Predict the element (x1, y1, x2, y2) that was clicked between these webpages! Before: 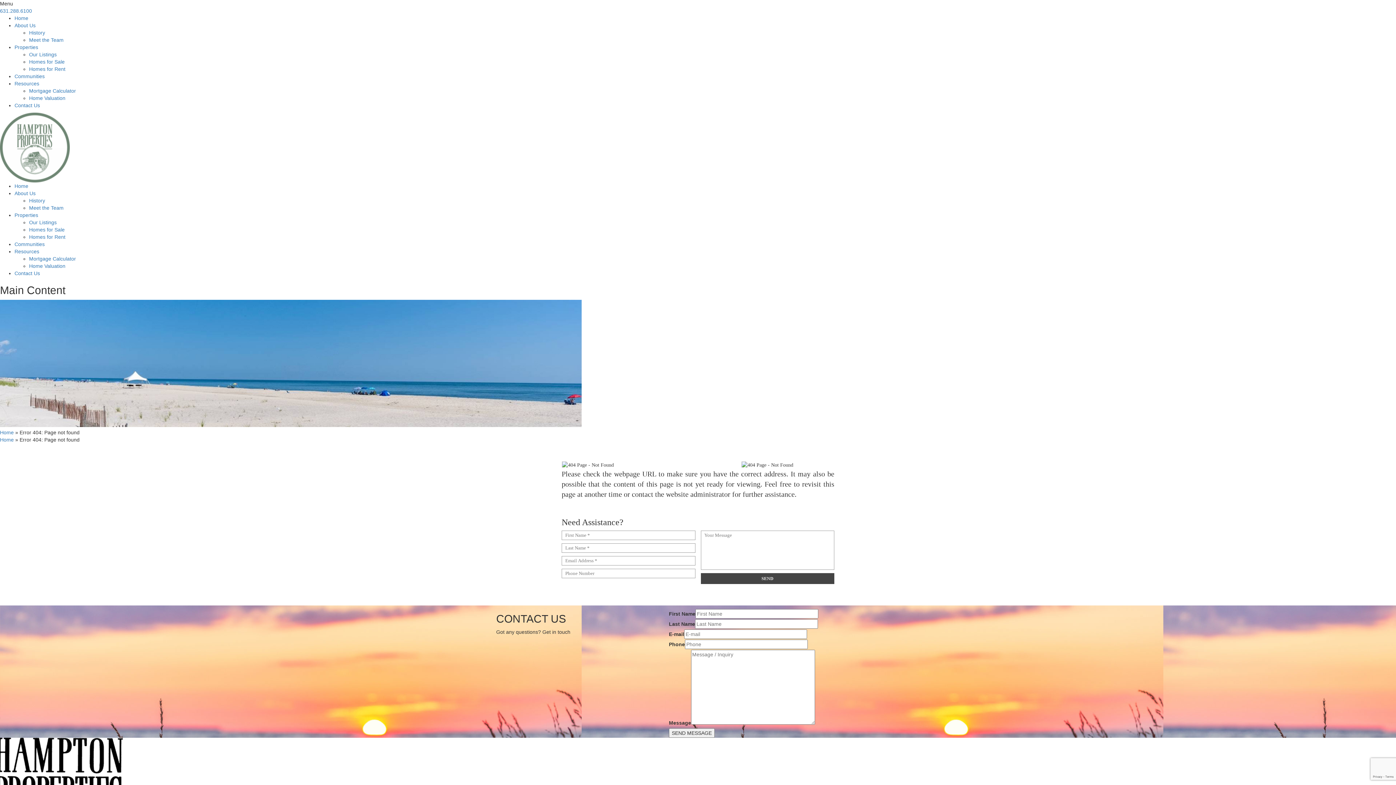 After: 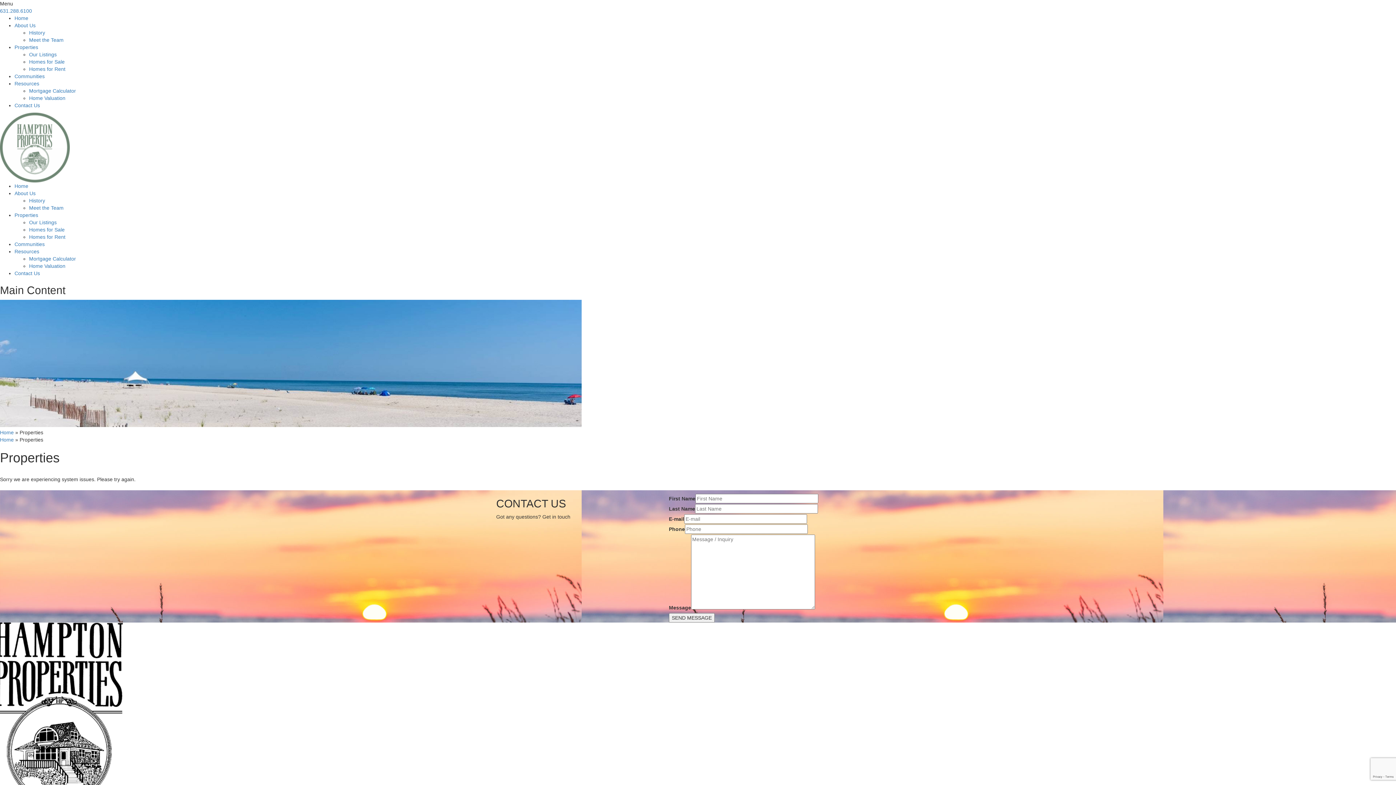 Action: label: Our Listings bbox: (29, 219, 56, 225)